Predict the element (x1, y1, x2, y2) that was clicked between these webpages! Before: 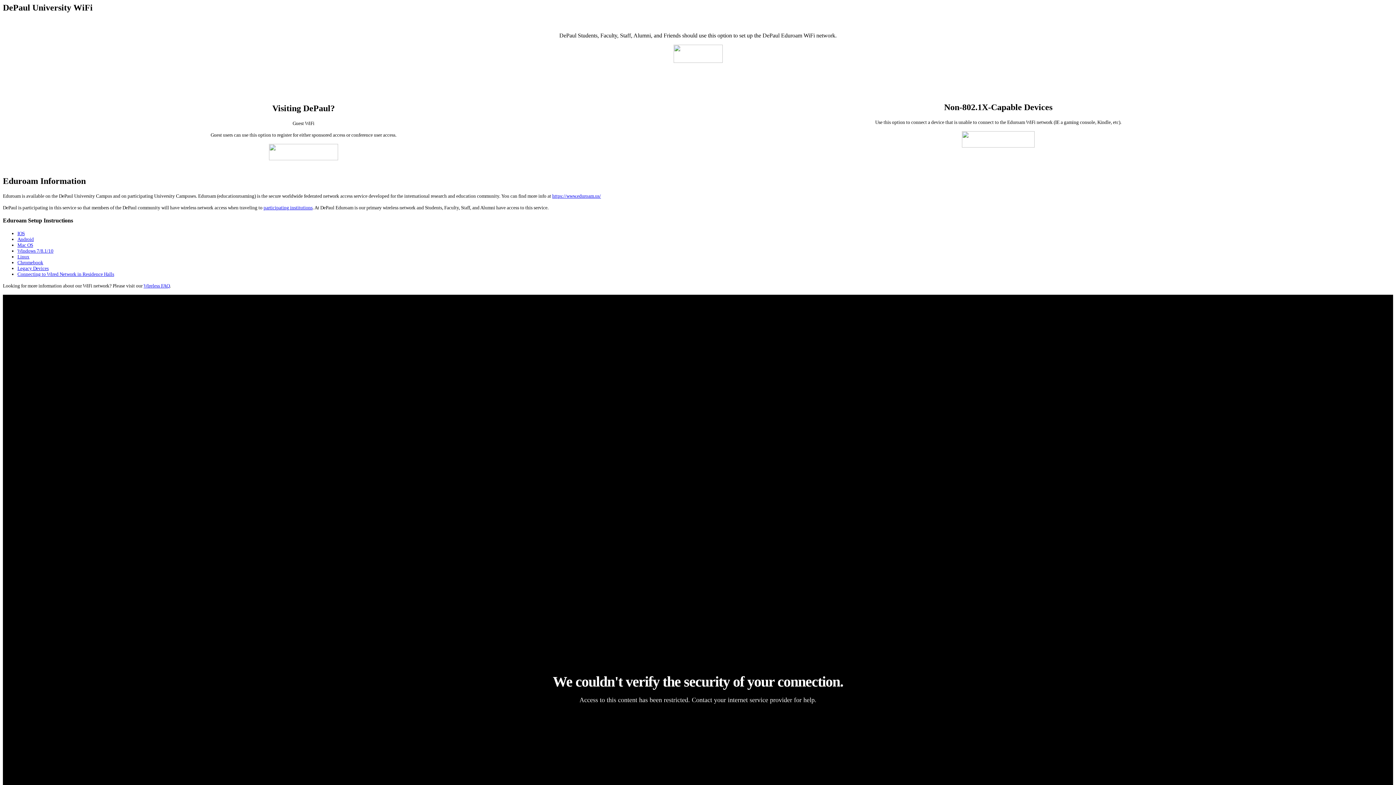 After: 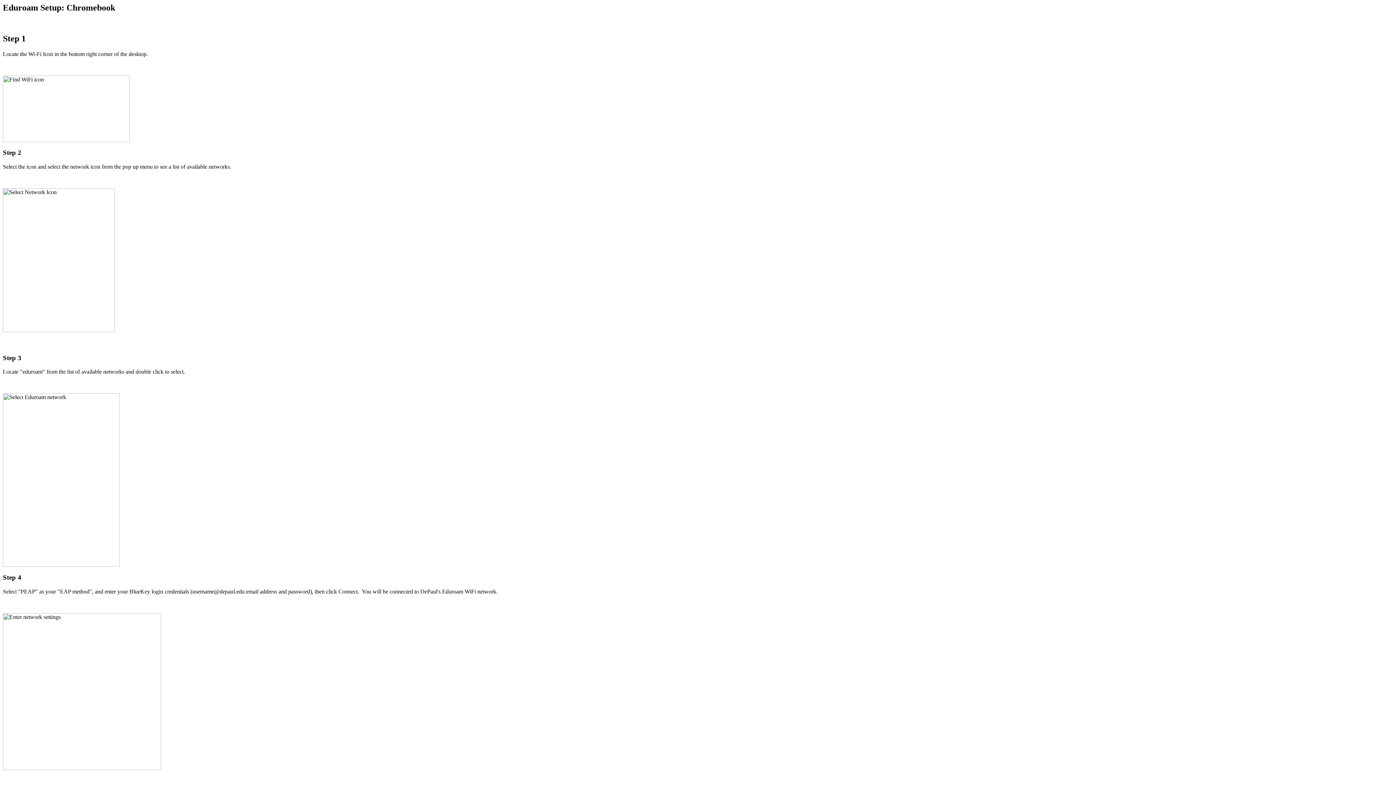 Action: label: Chromebook bbox: (17, 260, 43, 265)